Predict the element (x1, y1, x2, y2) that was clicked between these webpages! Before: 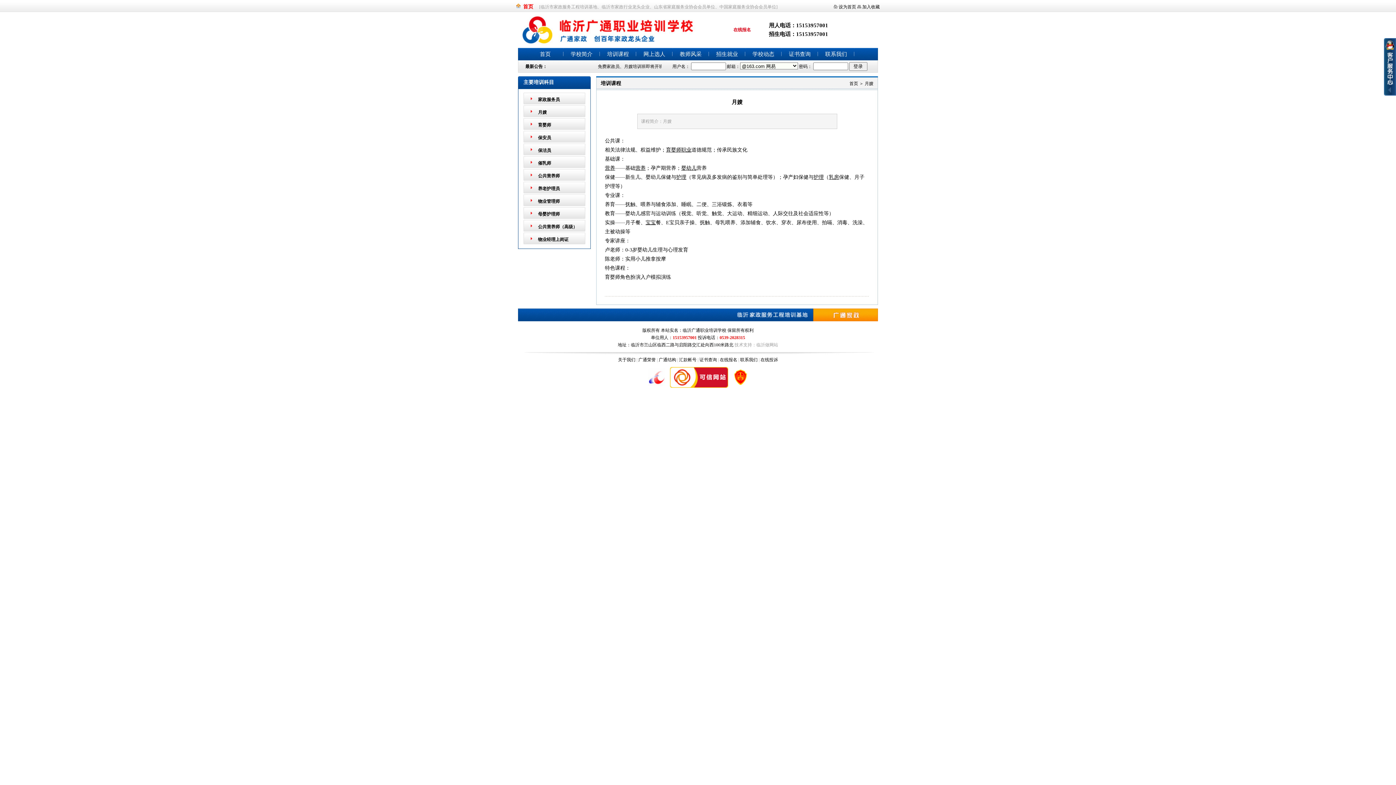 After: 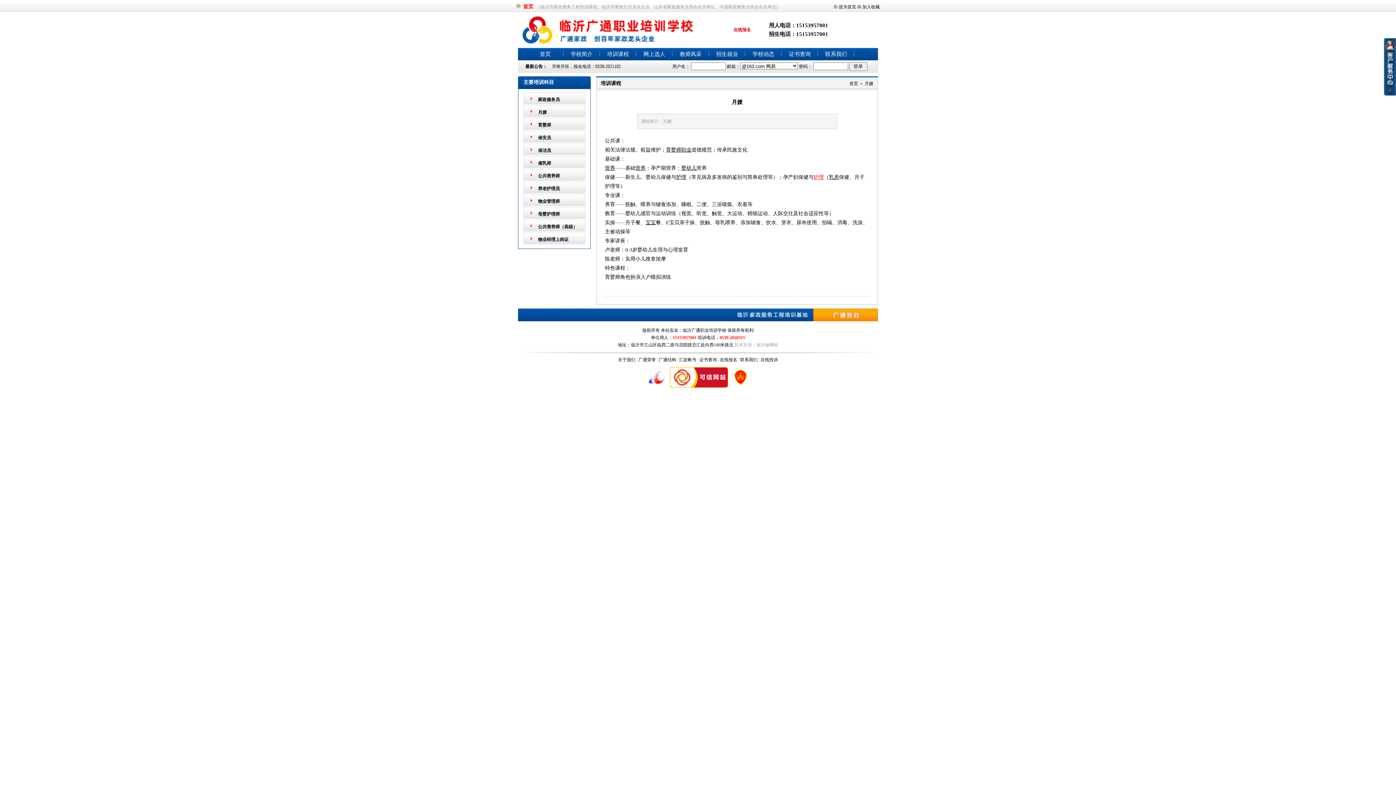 Action: label: 护理 bbox: (813, 174, 824, 180)